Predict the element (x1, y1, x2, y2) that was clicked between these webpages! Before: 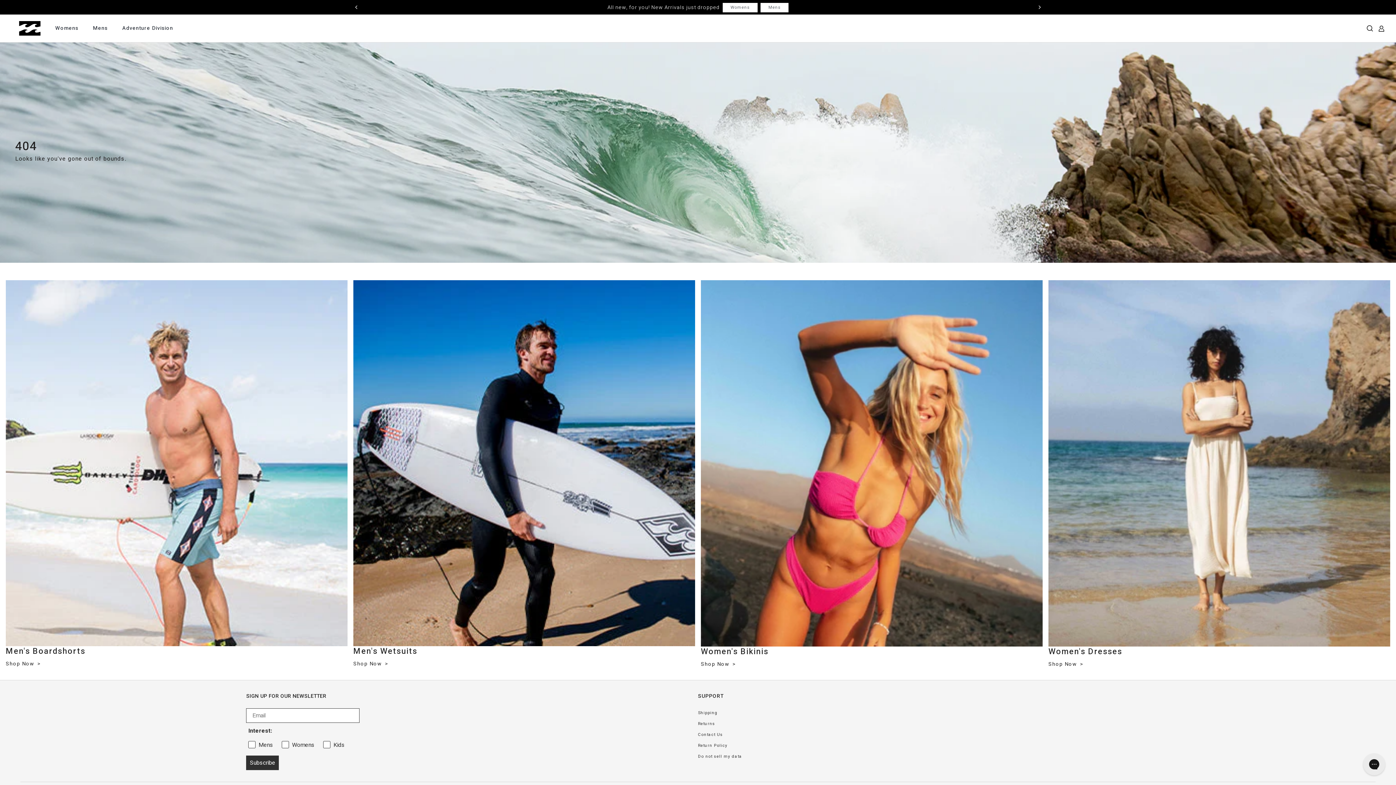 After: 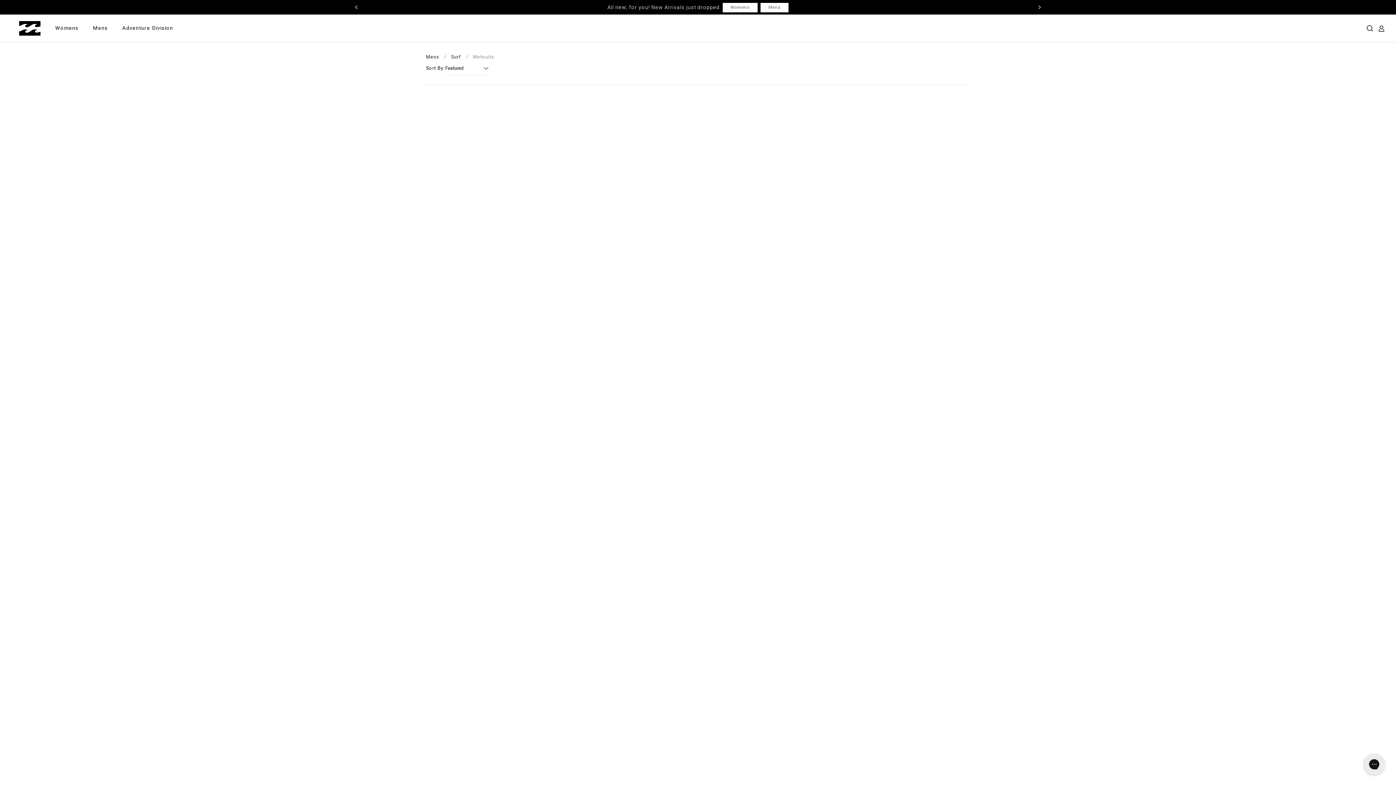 Action: bbox: (353, 660, 388, 668) label: Shop Now 